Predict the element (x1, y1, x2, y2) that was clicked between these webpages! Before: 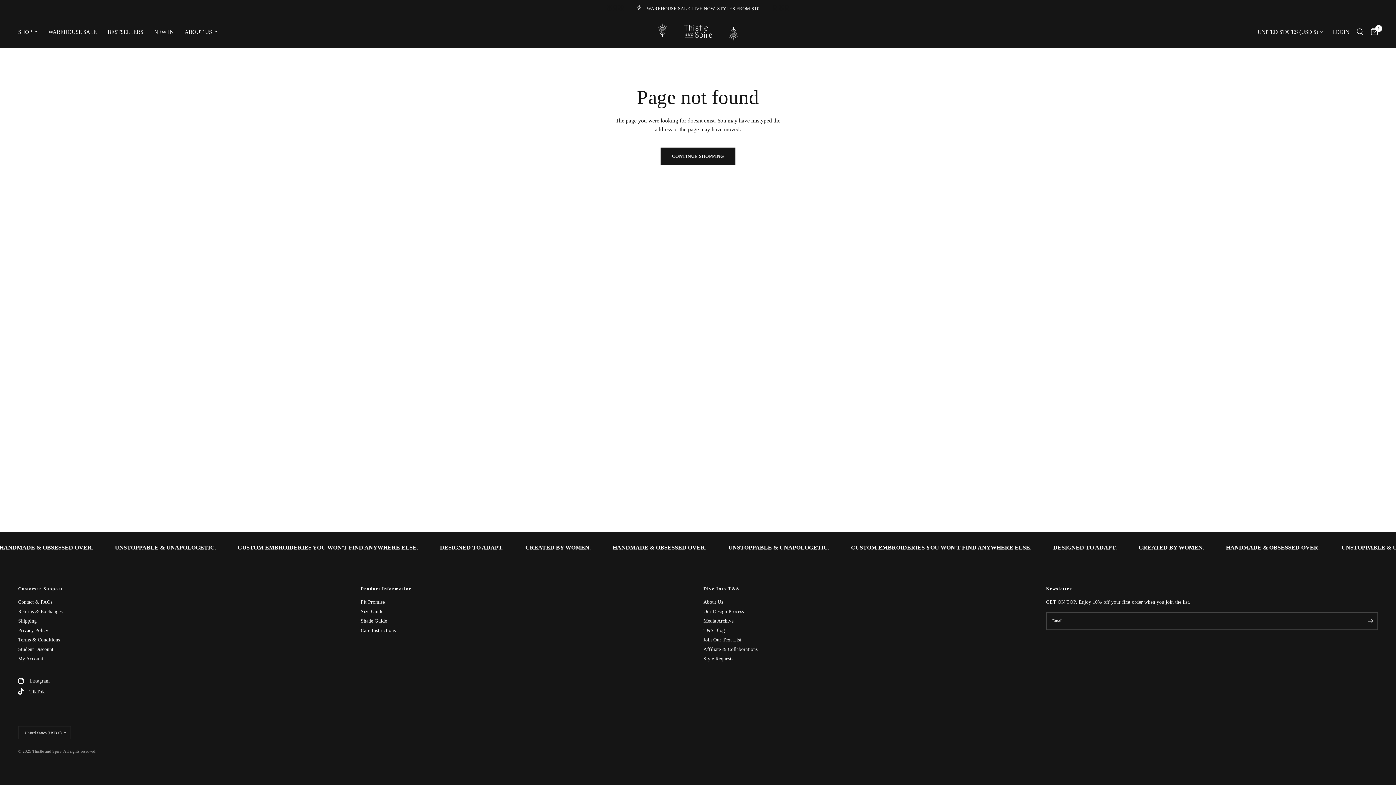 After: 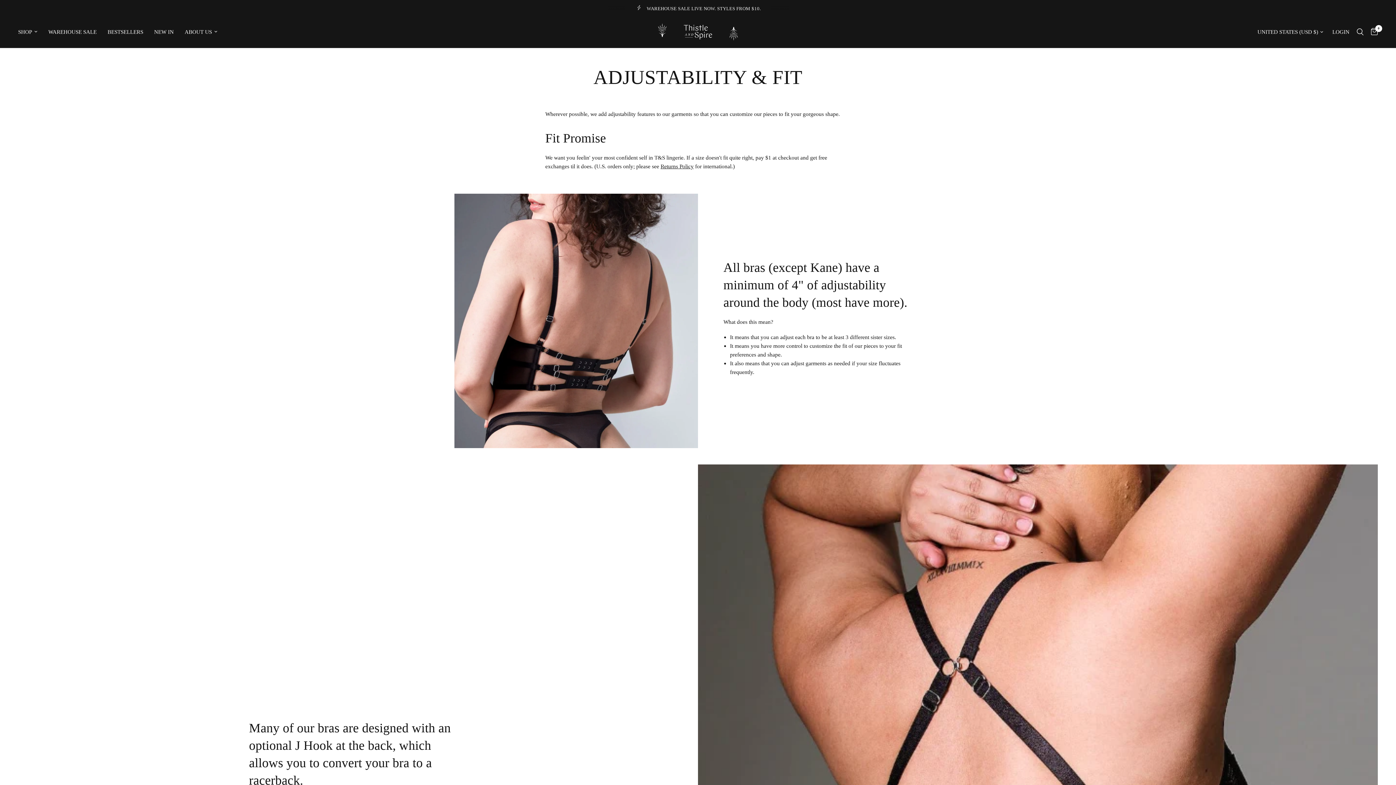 Action: label: Fit Promise bbox: (360, 599, 384, 605)